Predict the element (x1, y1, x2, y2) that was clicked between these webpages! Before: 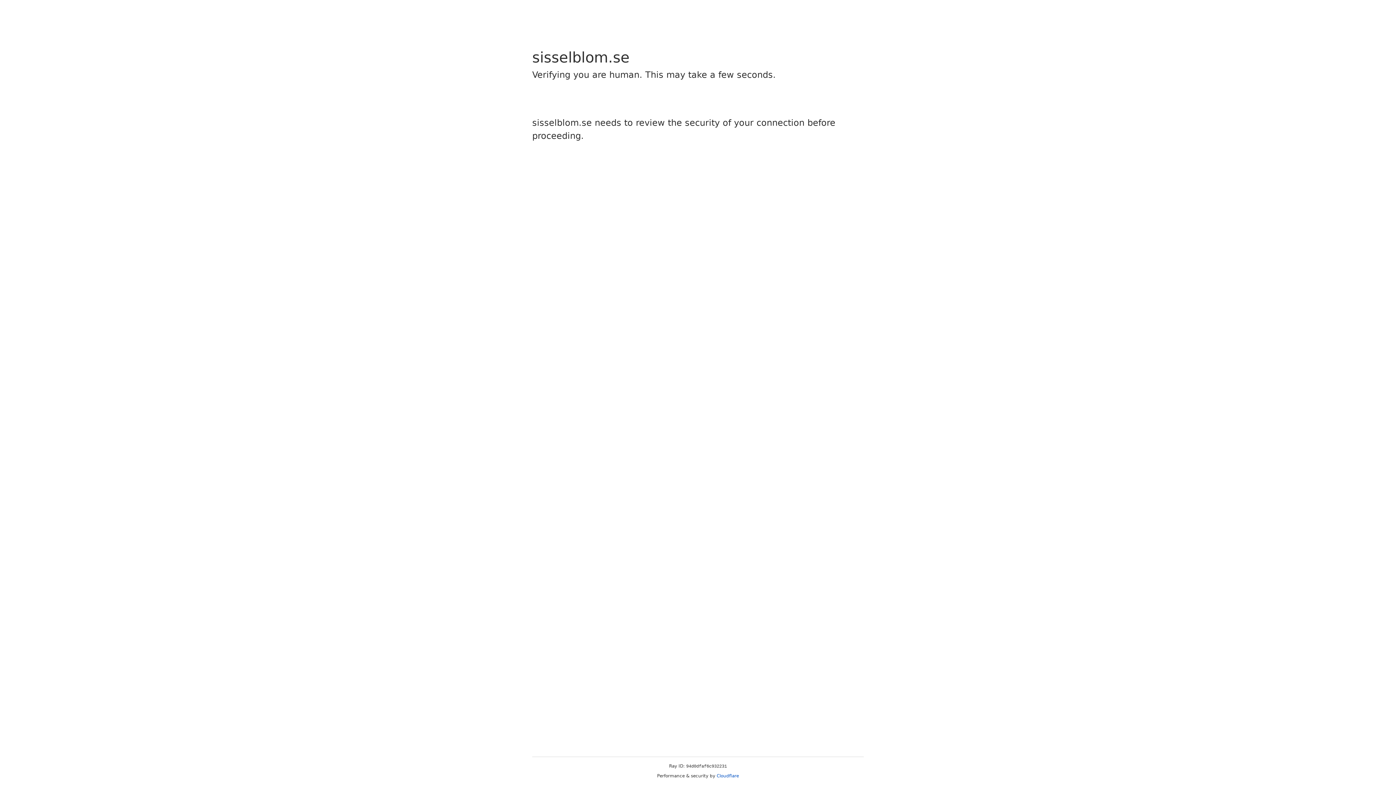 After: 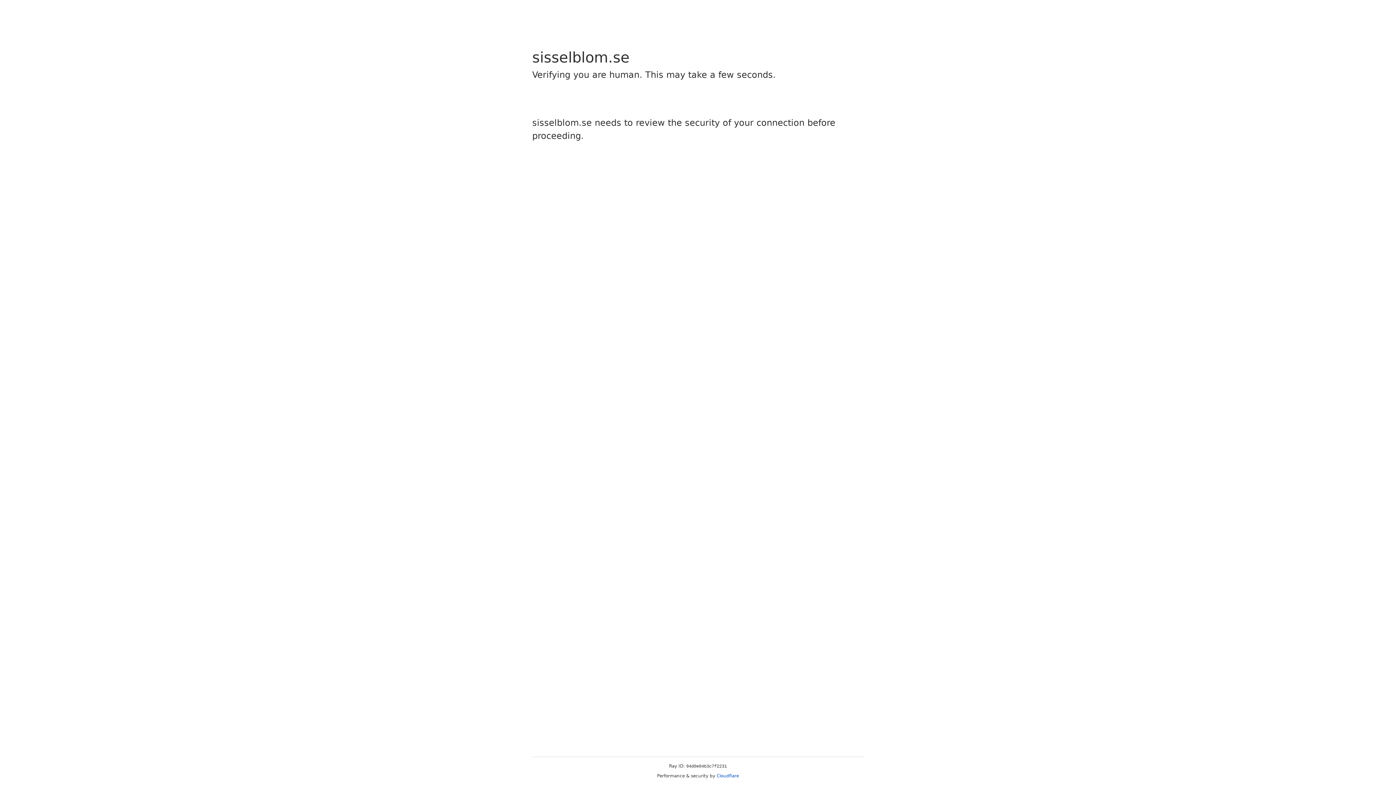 Action: label: Cloudflare bbox: (716, 773, 739, 778)